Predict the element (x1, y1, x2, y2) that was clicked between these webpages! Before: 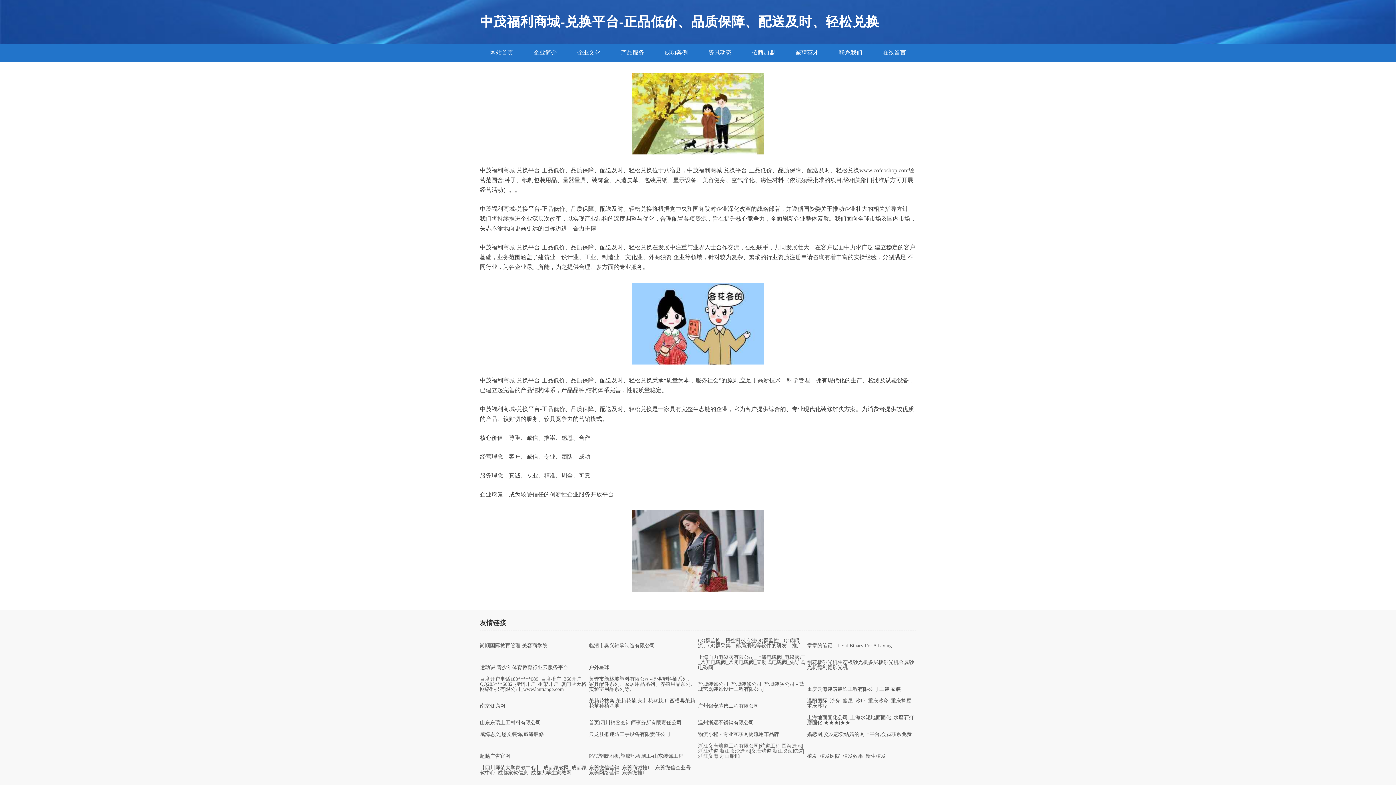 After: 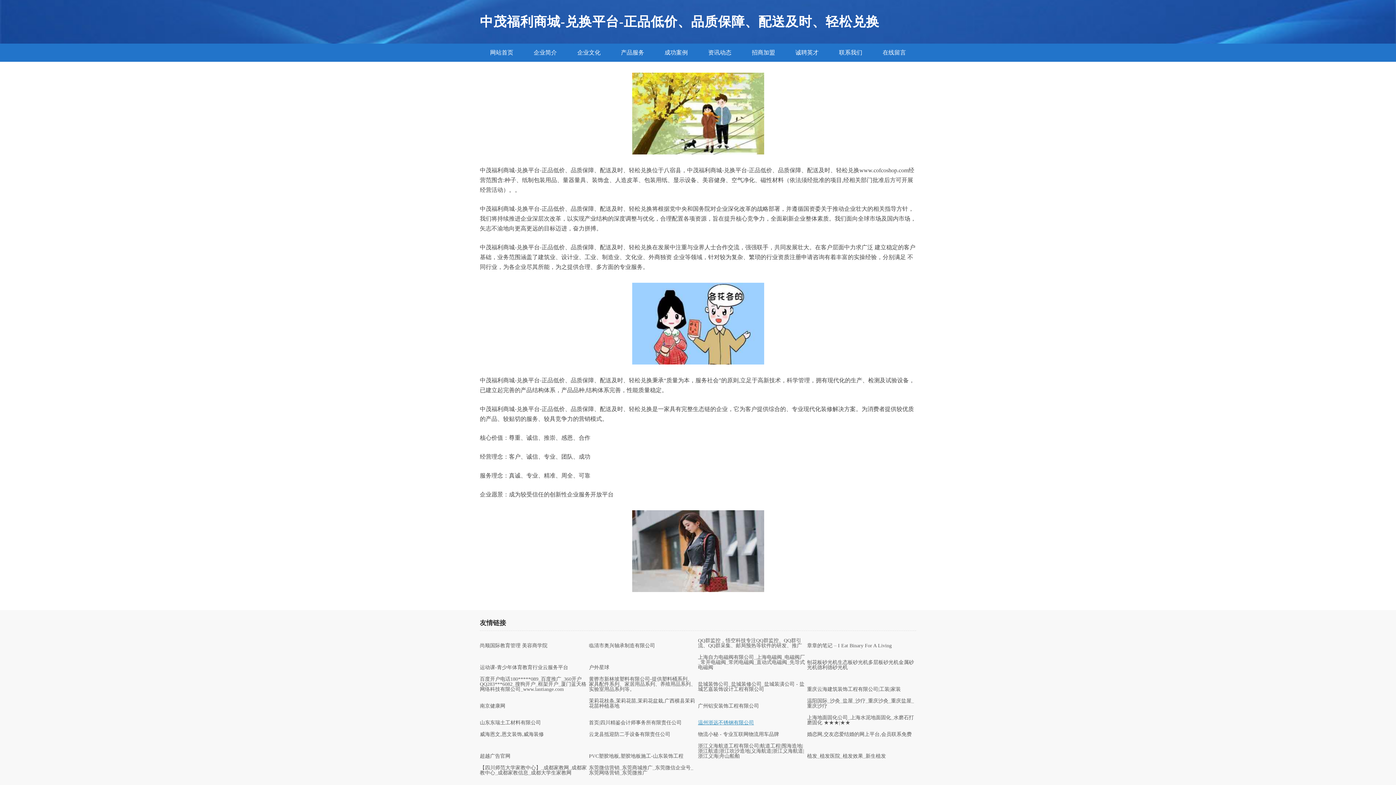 Action: bbox: (698, 720, 807, 725) label: 温州浙远不锈钢有限公司